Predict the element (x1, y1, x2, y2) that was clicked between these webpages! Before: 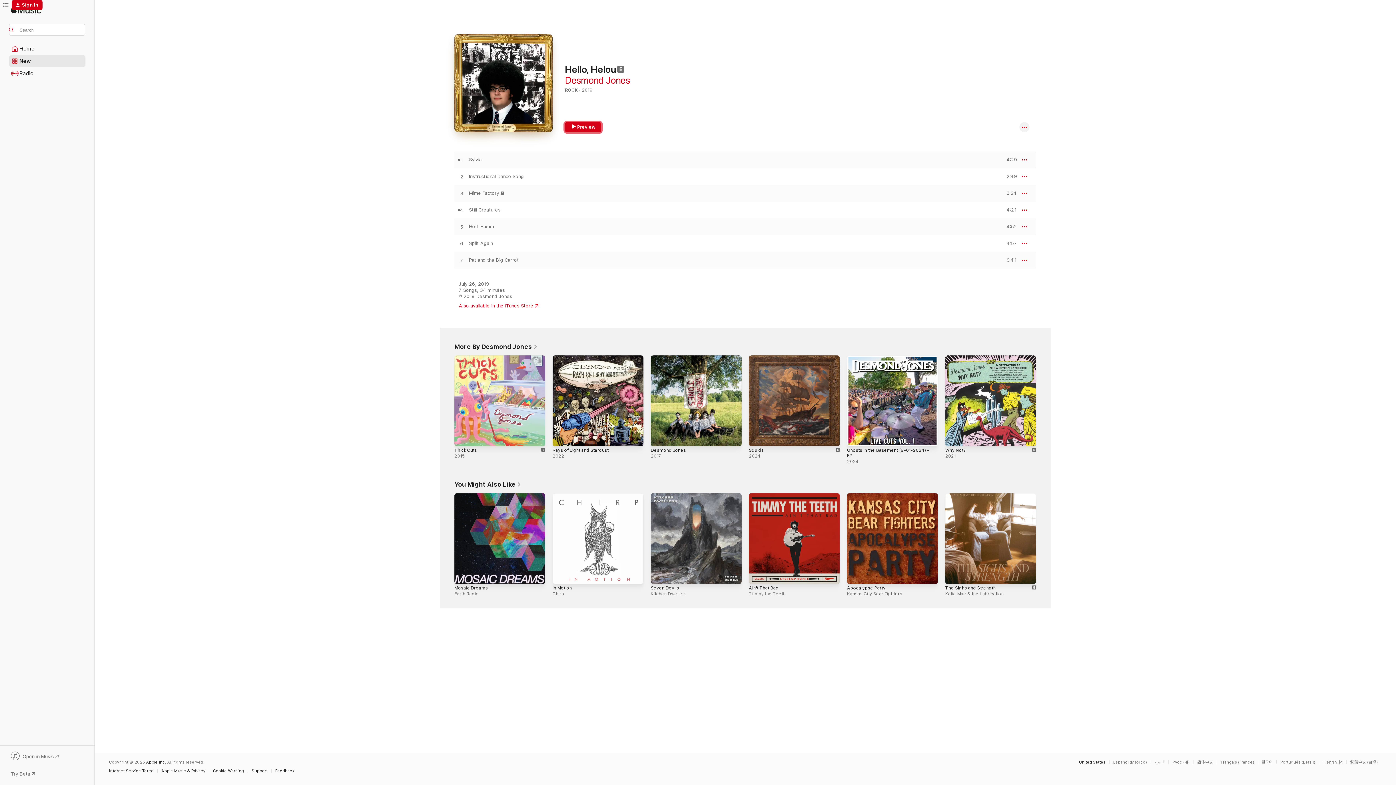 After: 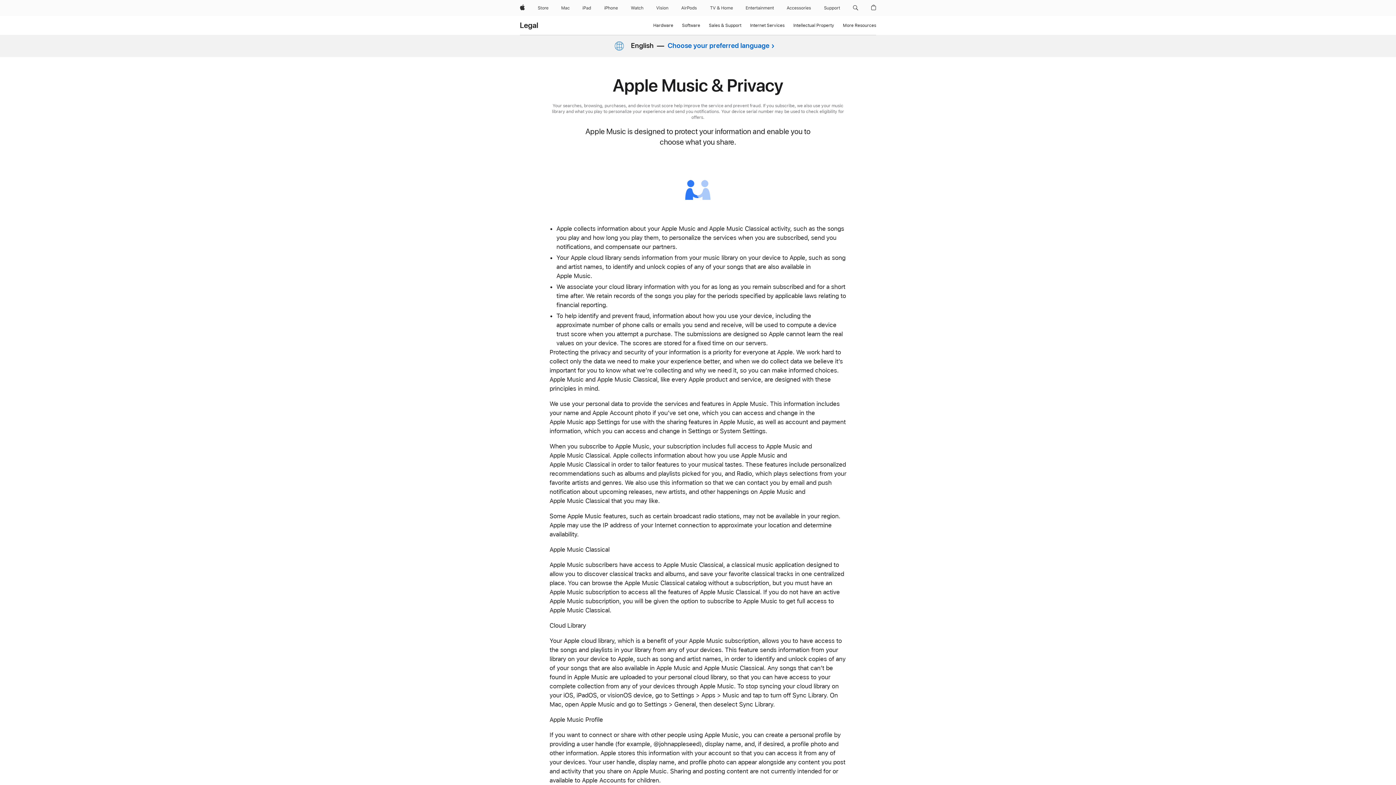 Action: label: Apple Music & Privacy bbox: (161, 769, 209, 773)